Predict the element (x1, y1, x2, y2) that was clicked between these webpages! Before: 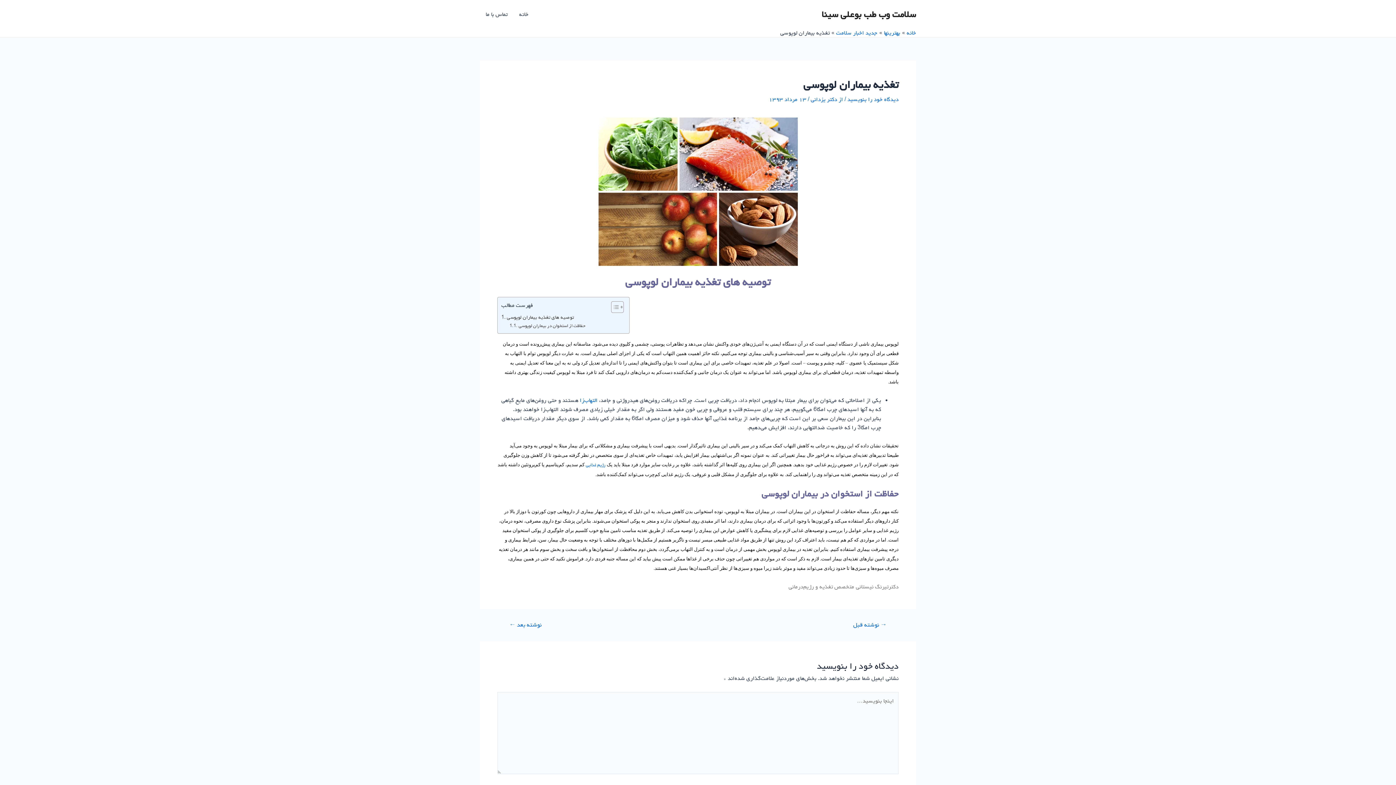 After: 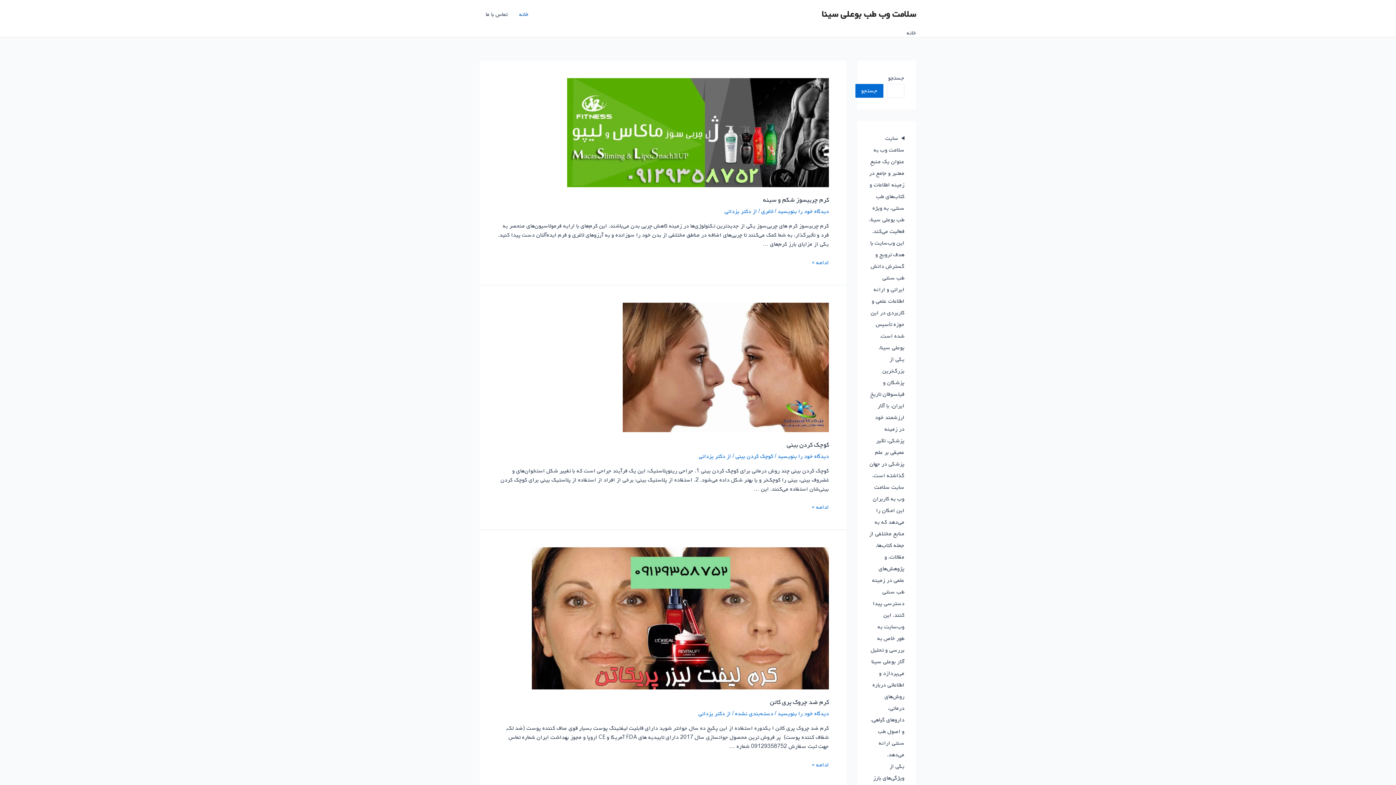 Action: bbox: (821, 7, 916, 21) label: سلامت وب طب بوعلی سینا